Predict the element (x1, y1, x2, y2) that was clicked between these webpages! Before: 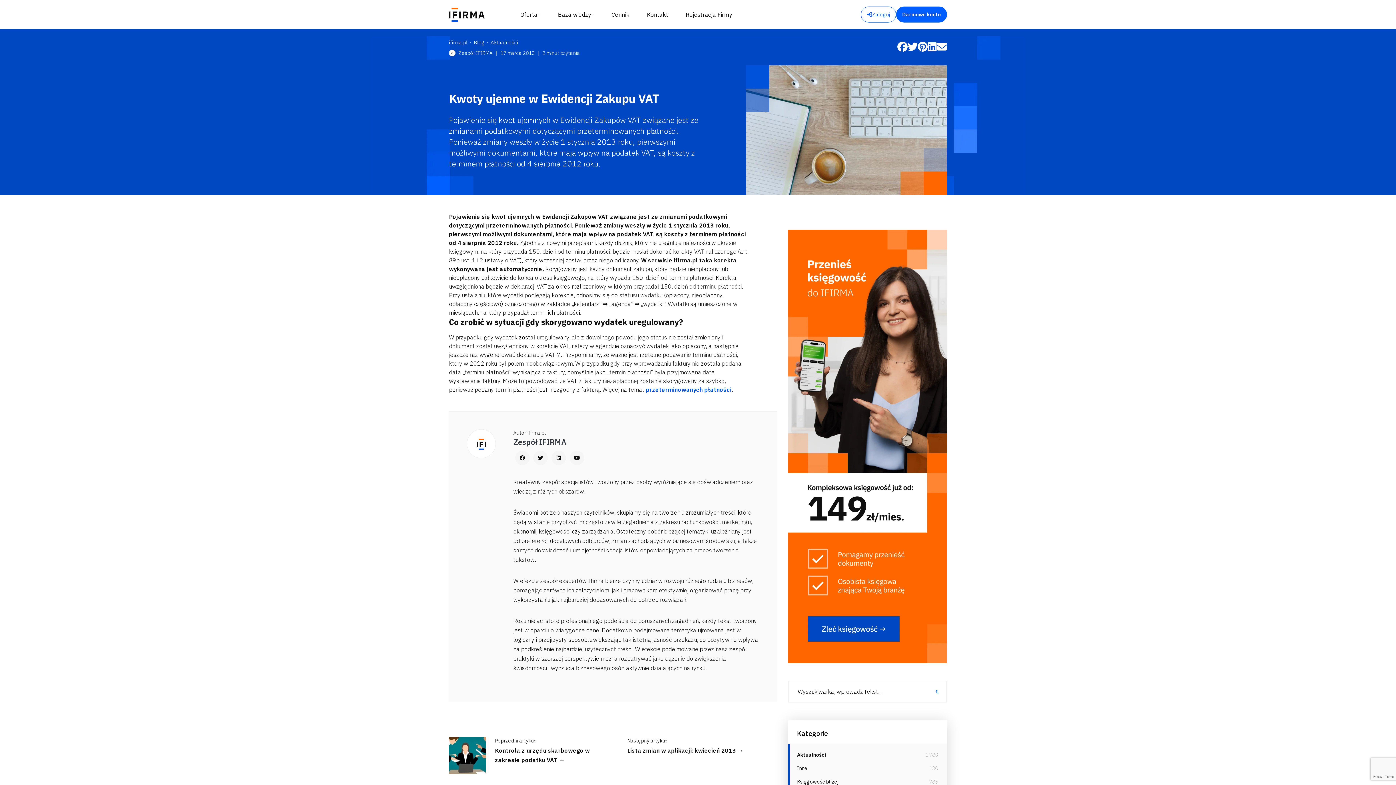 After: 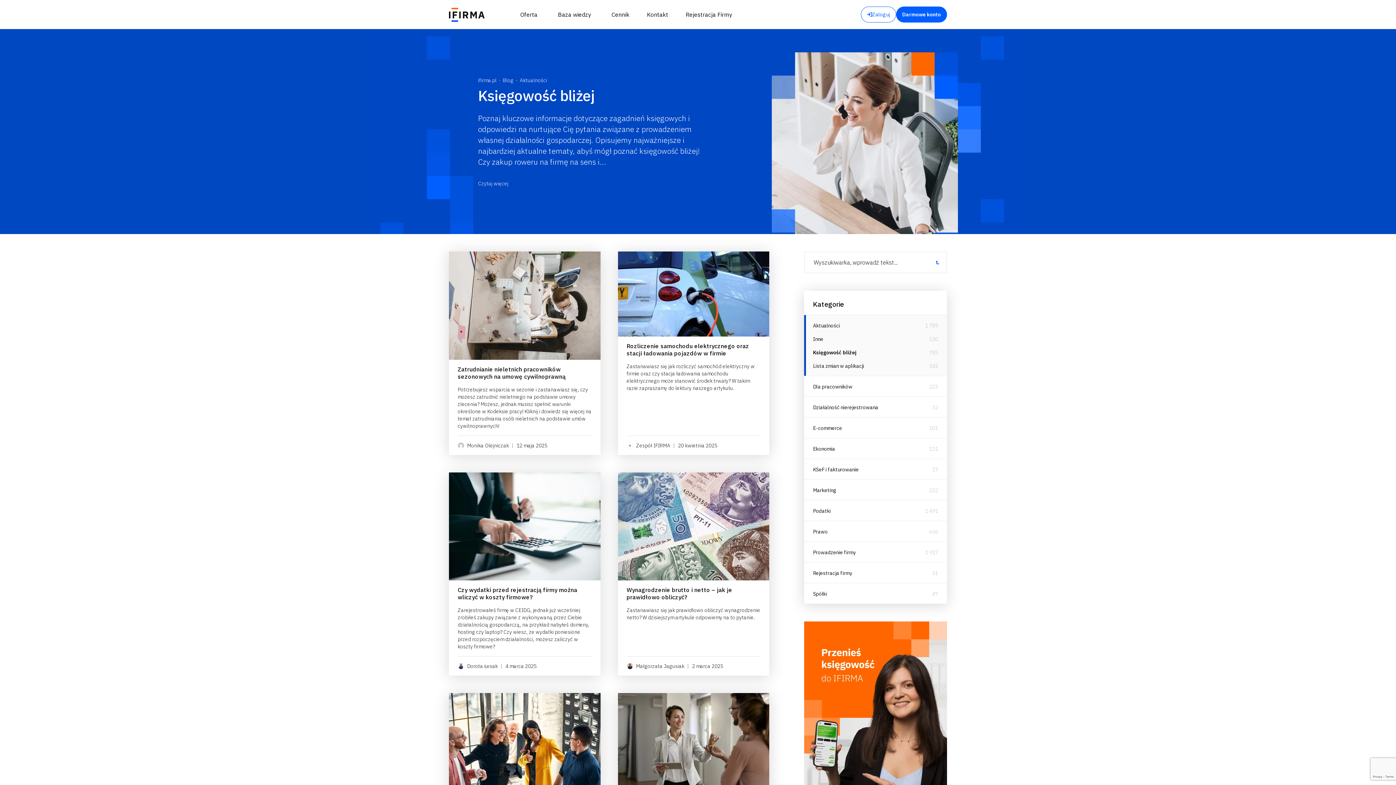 Action: label: Księgowość bliżej bbox: (797, 772, 925, 786)